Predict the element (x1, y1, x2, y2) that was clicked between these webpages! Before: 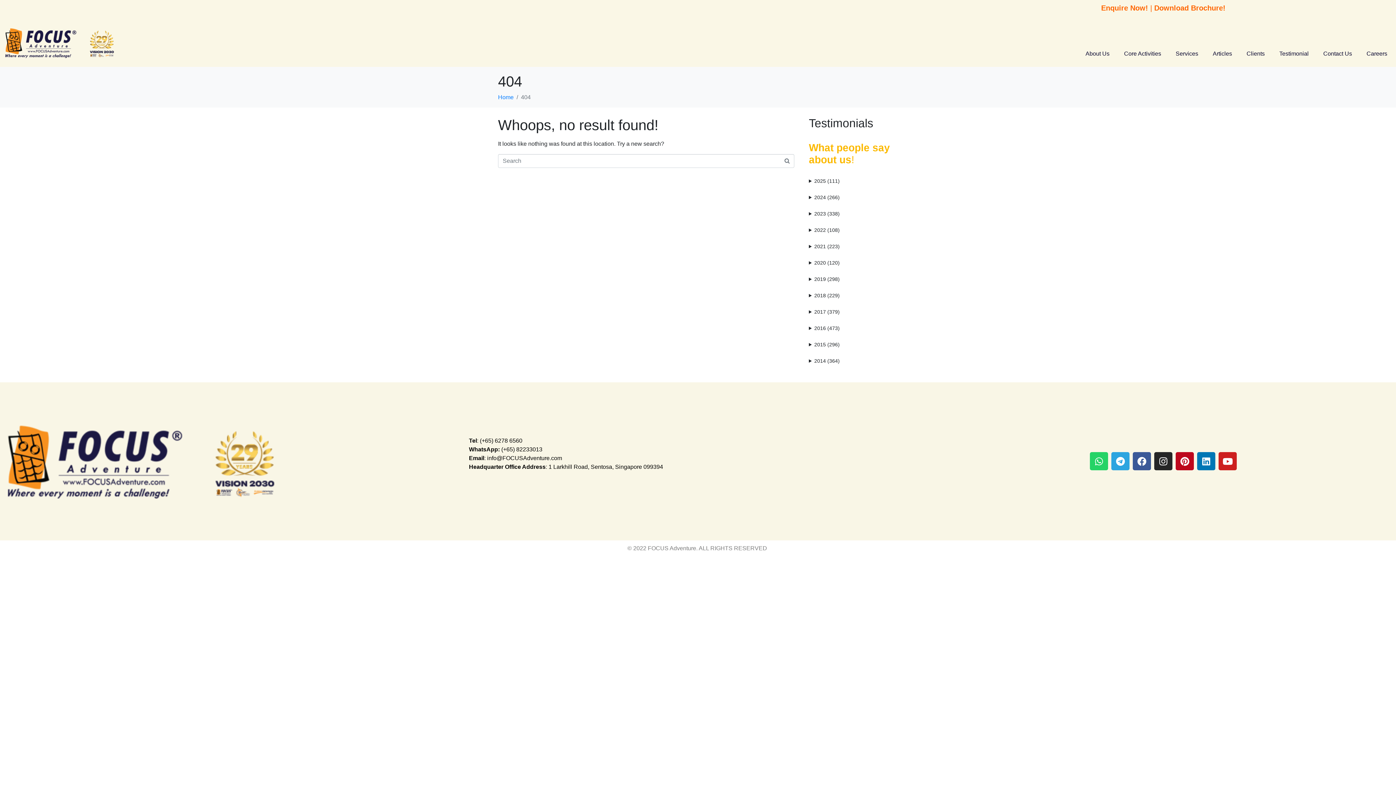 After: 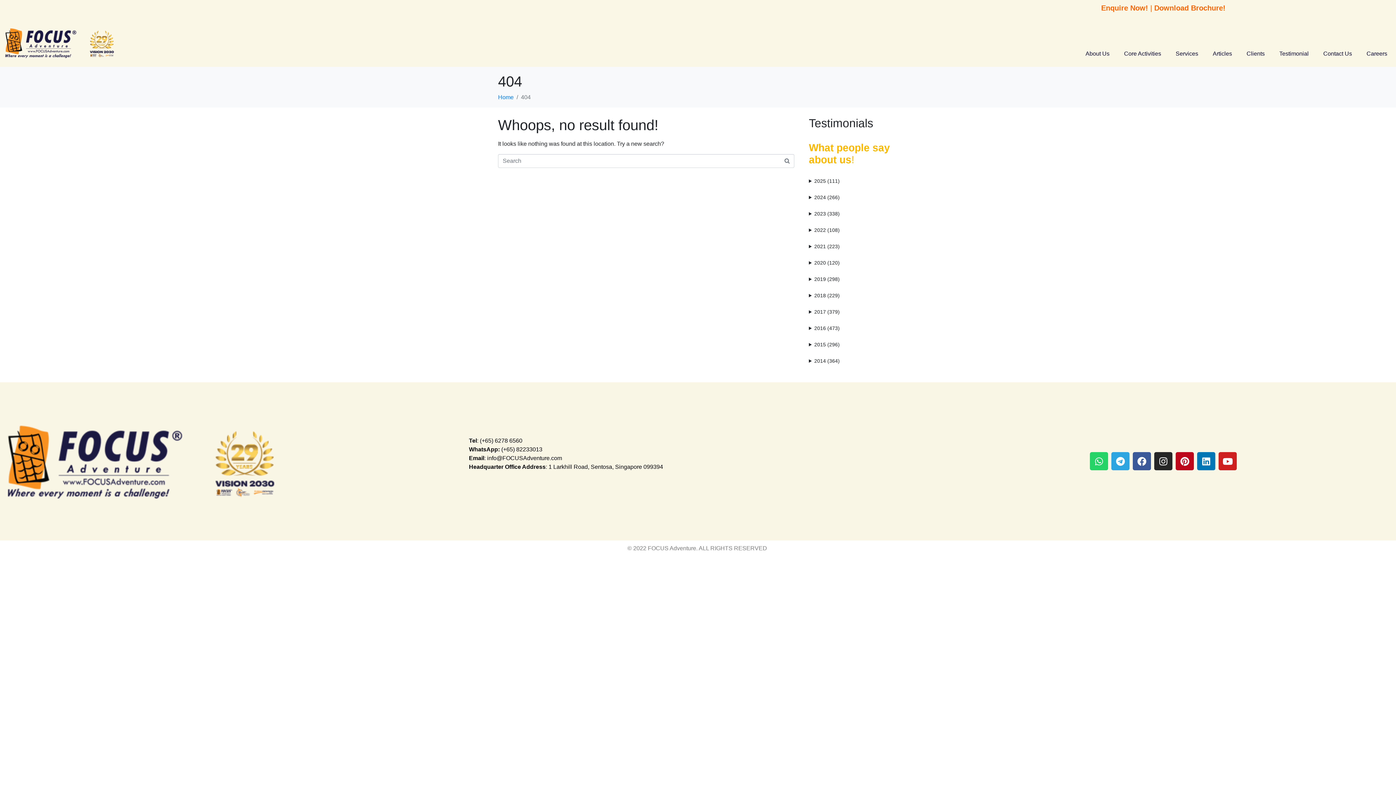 Action: label: Download Brochure! bbox: (1154, 4, 1225, 12)